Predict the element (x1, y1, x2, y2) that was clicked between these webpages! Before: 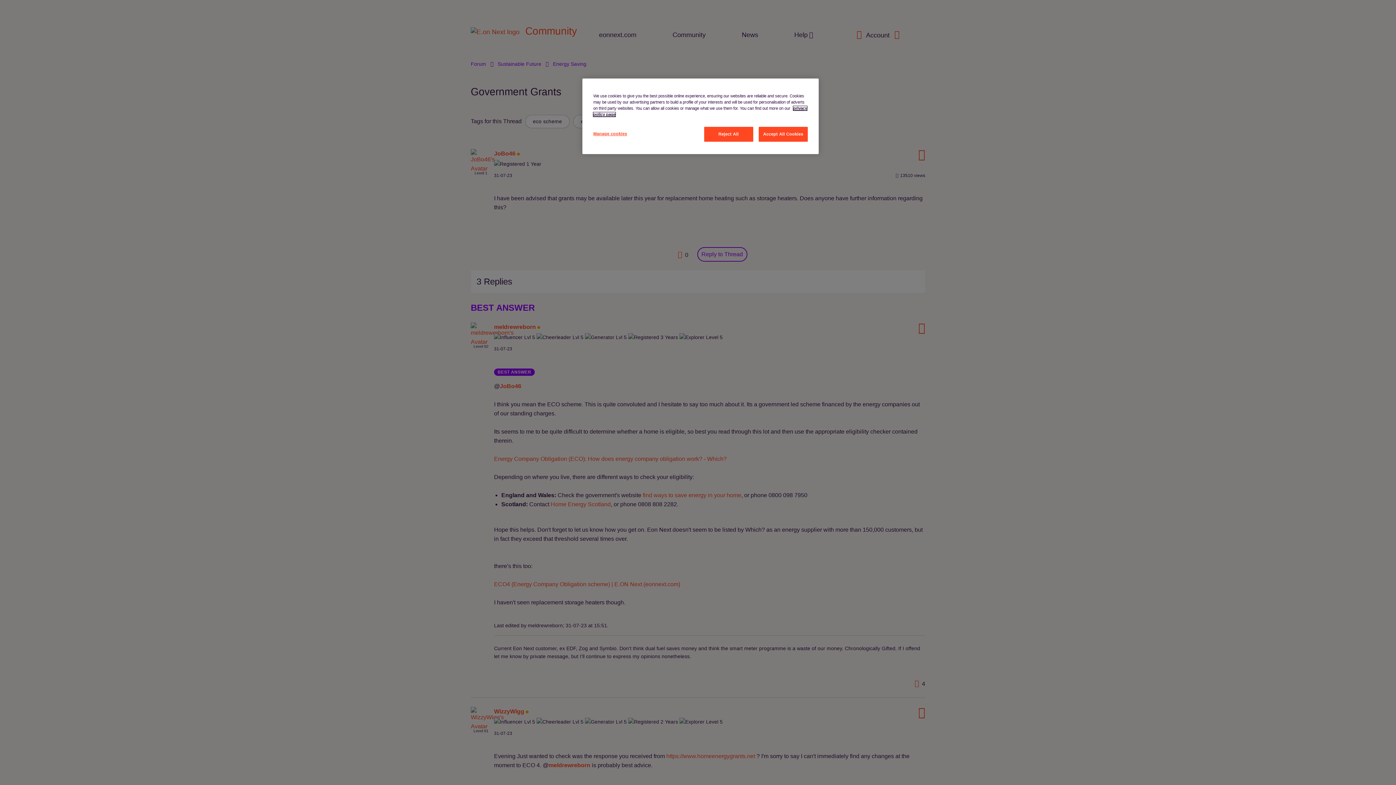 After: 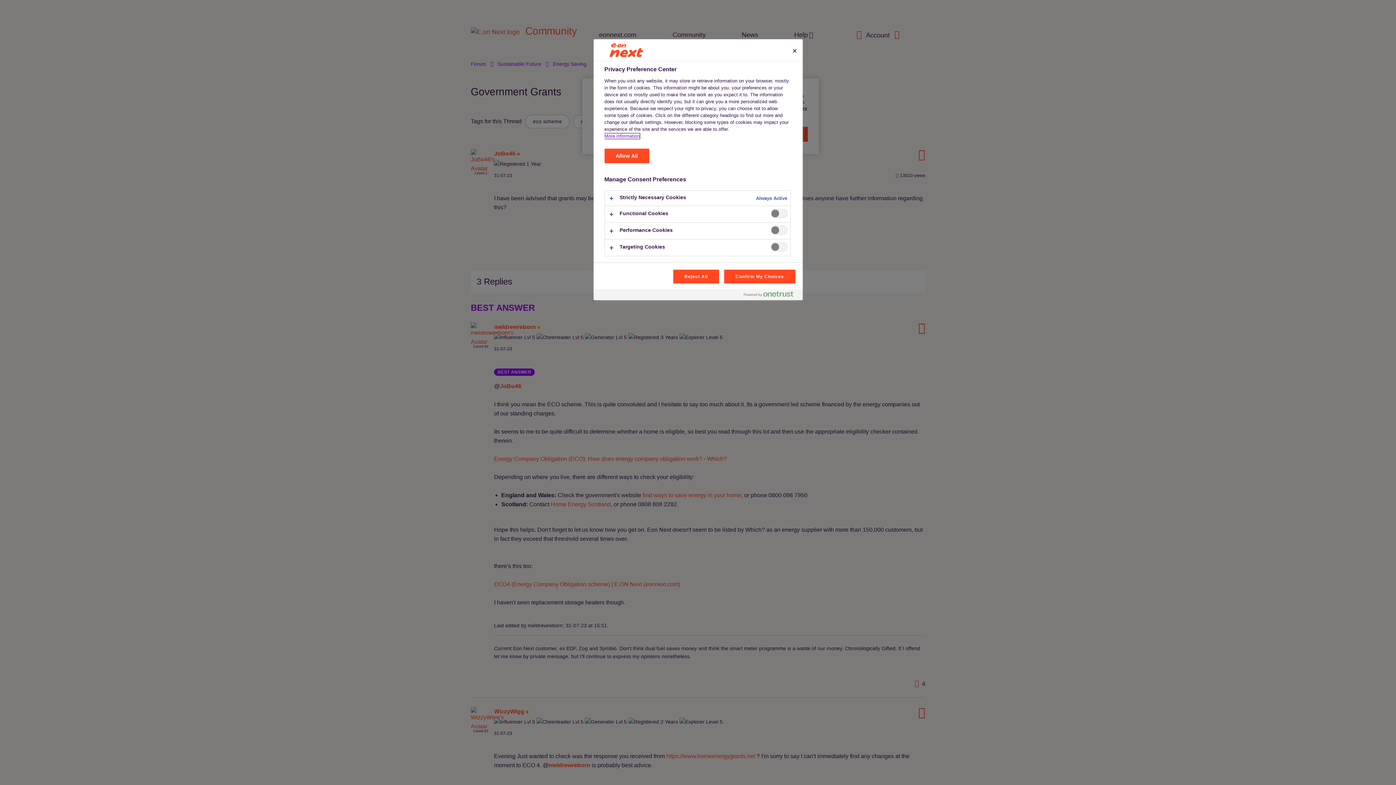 Action: bbox: (593, 126, 642, 141) label: Manage cookies